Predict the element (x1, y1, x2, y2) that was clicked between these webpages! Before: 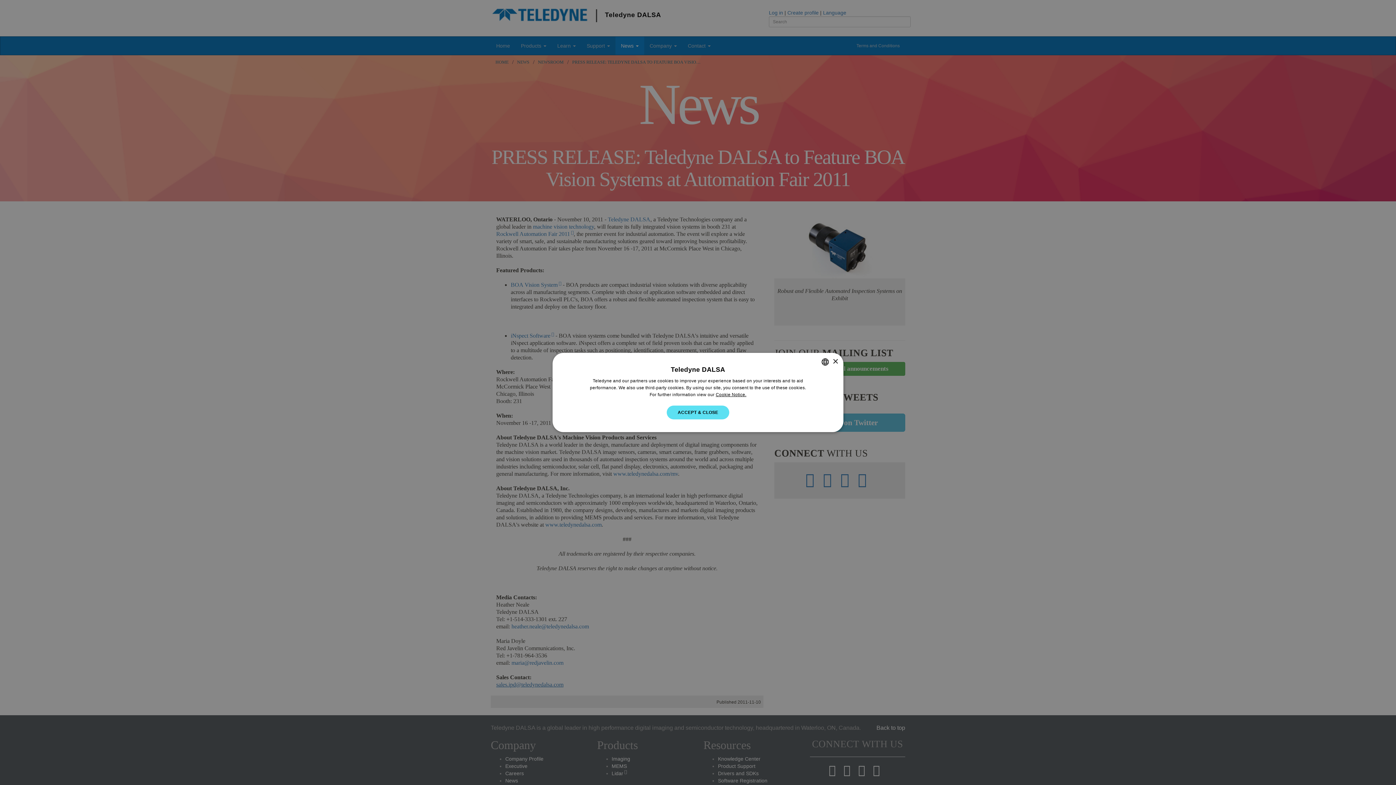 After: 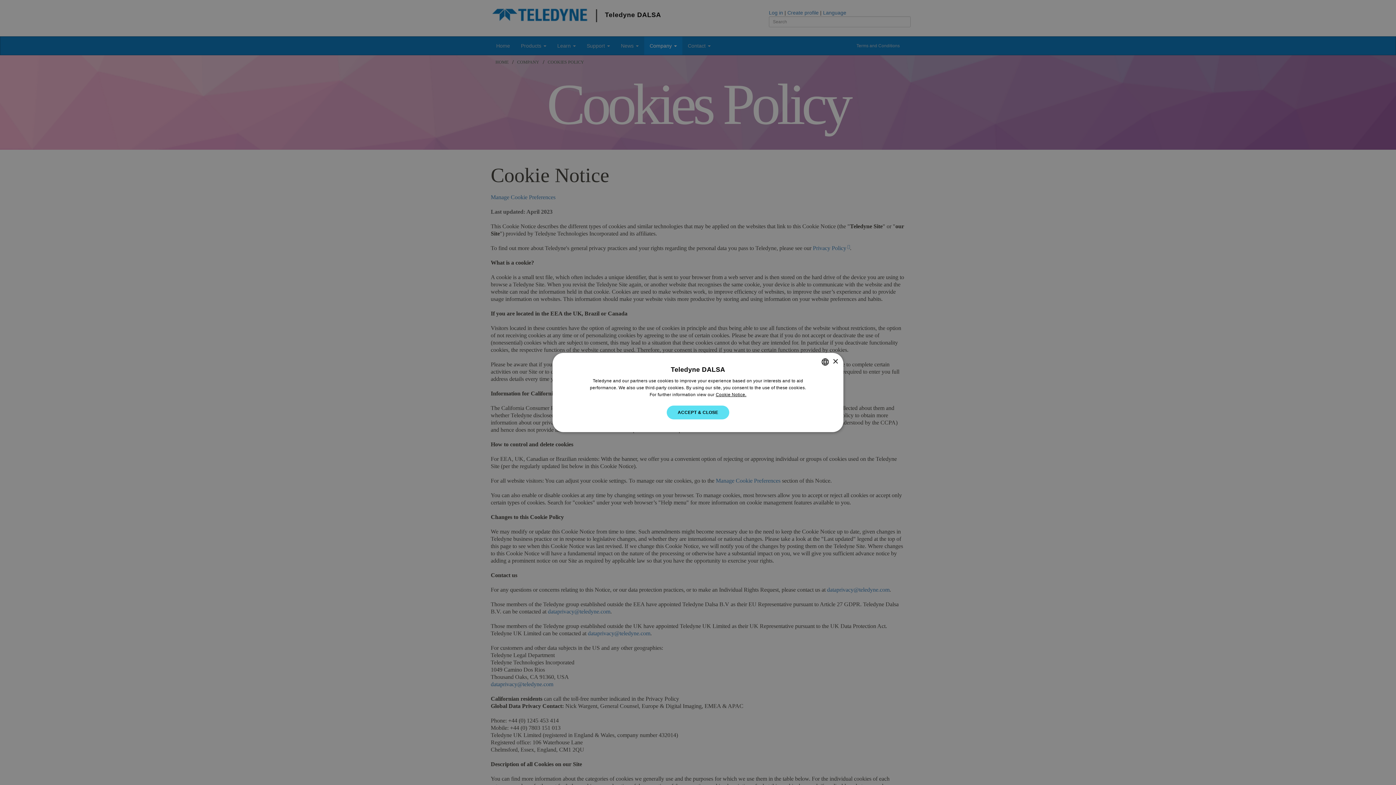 Action: label: Cookie Notice. bbox: (715, 392, 746, 397)